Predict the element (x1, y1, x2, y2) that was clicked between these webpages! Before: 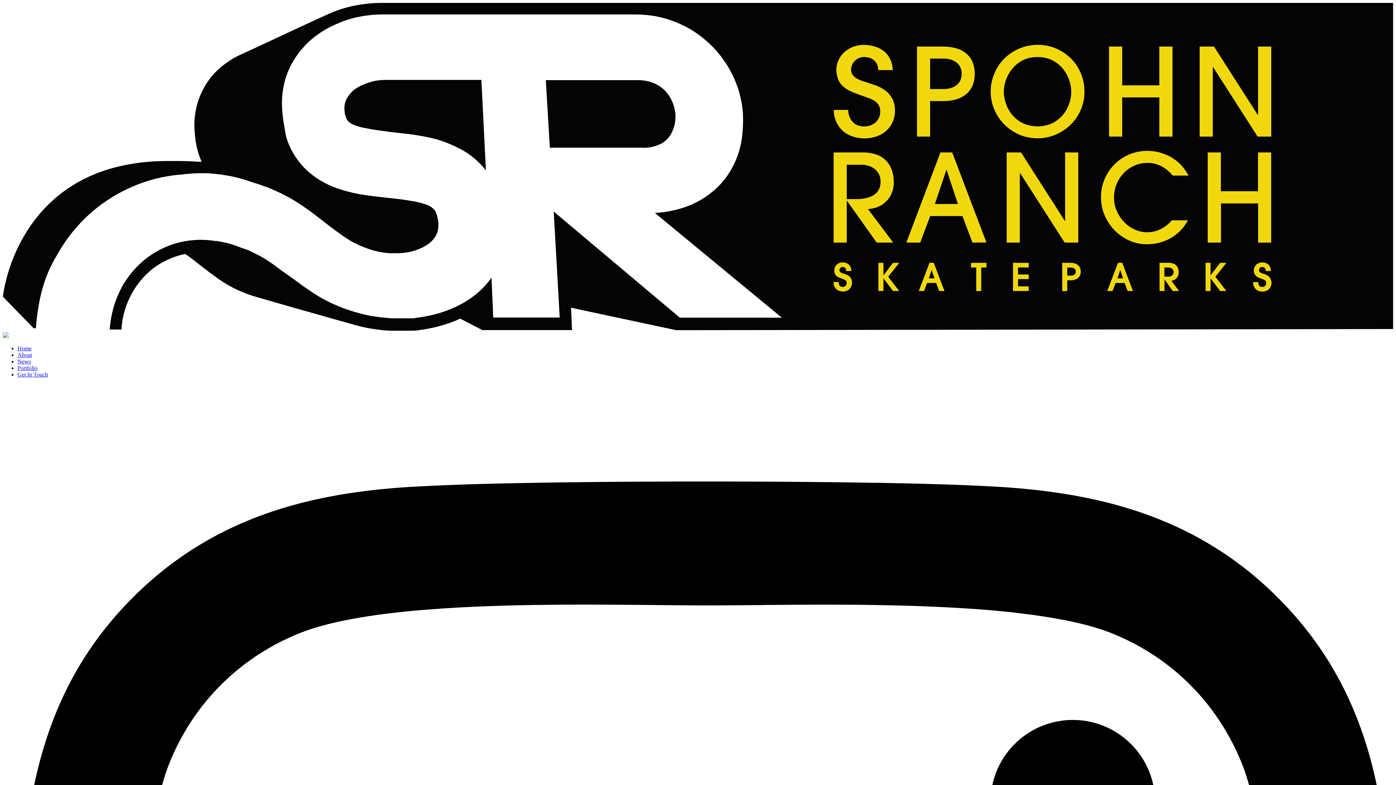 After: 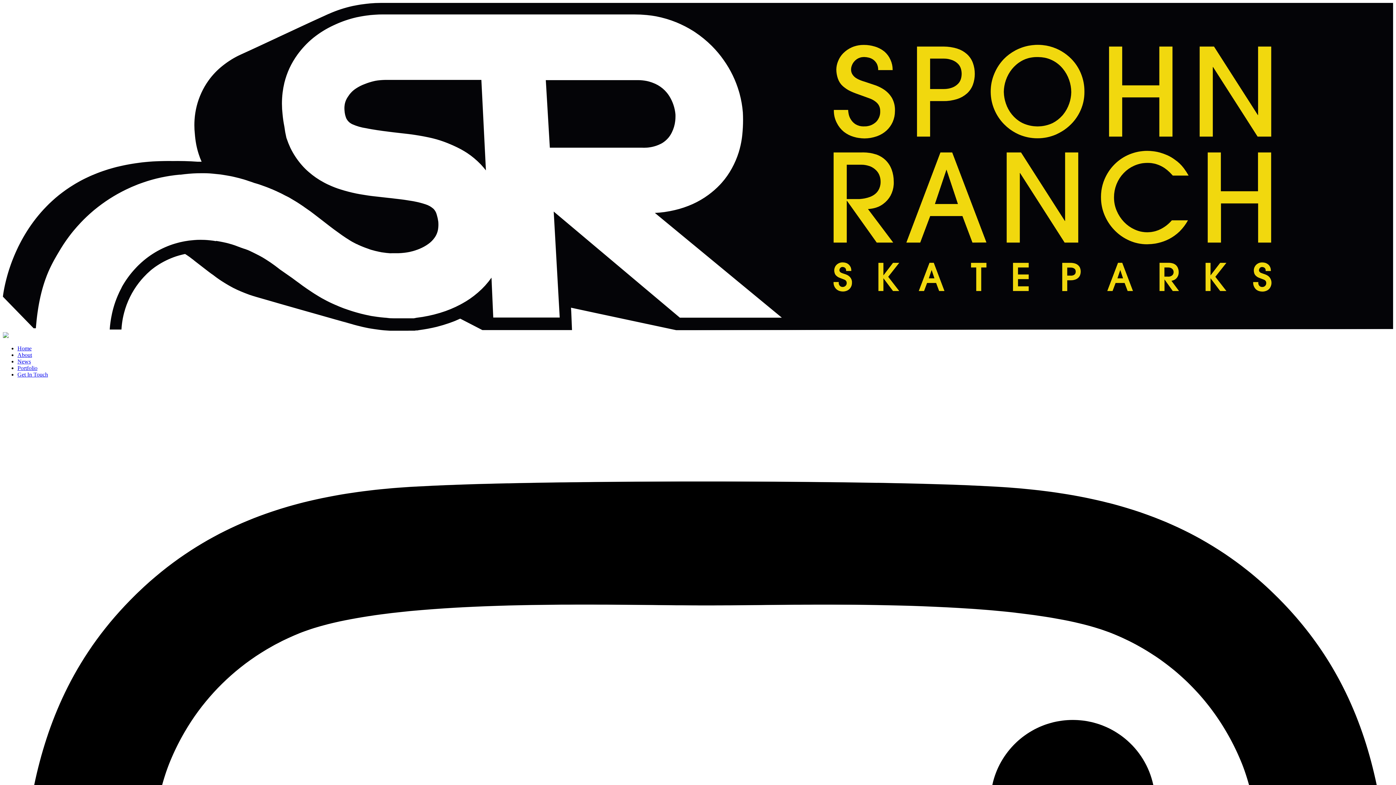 Action: bbox: (17, 371, 48, 377) label: Get In Touch